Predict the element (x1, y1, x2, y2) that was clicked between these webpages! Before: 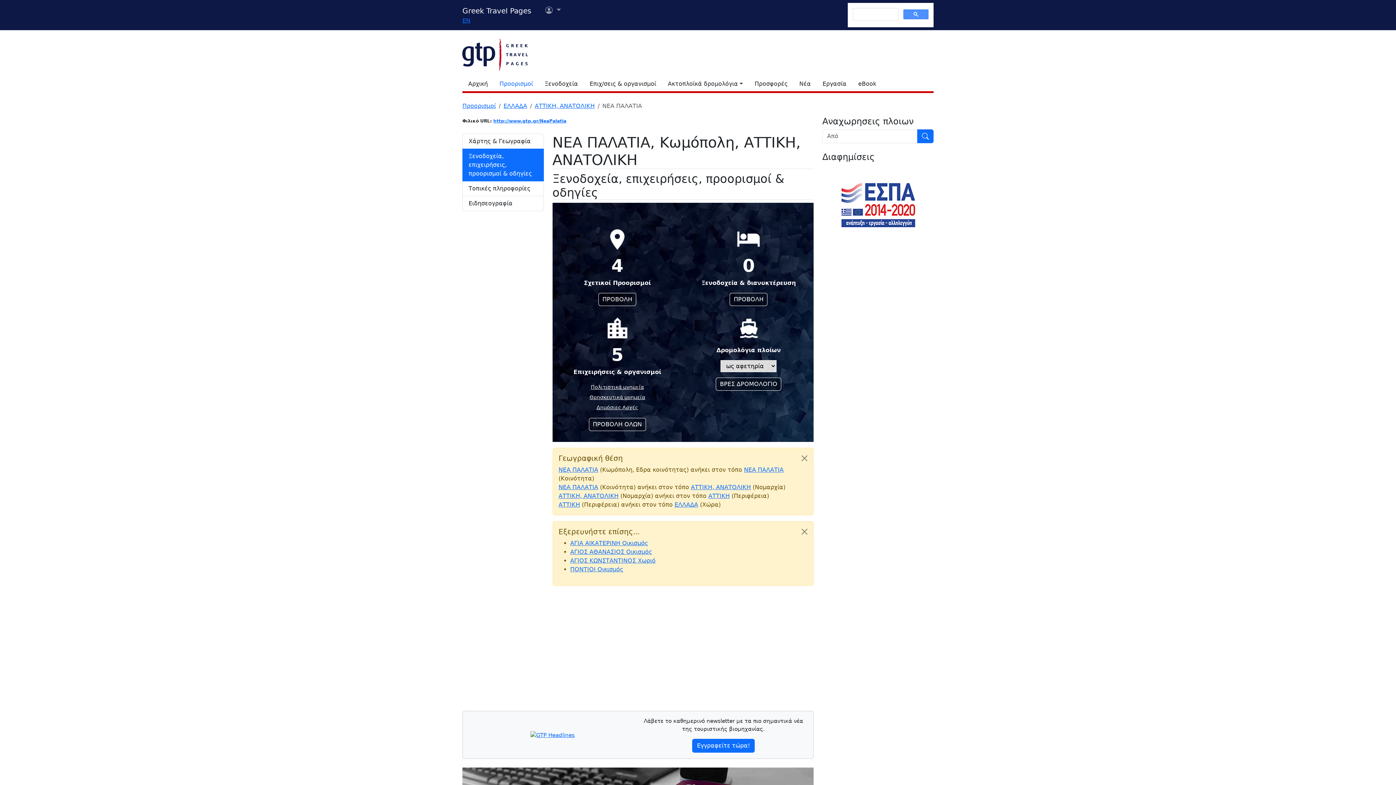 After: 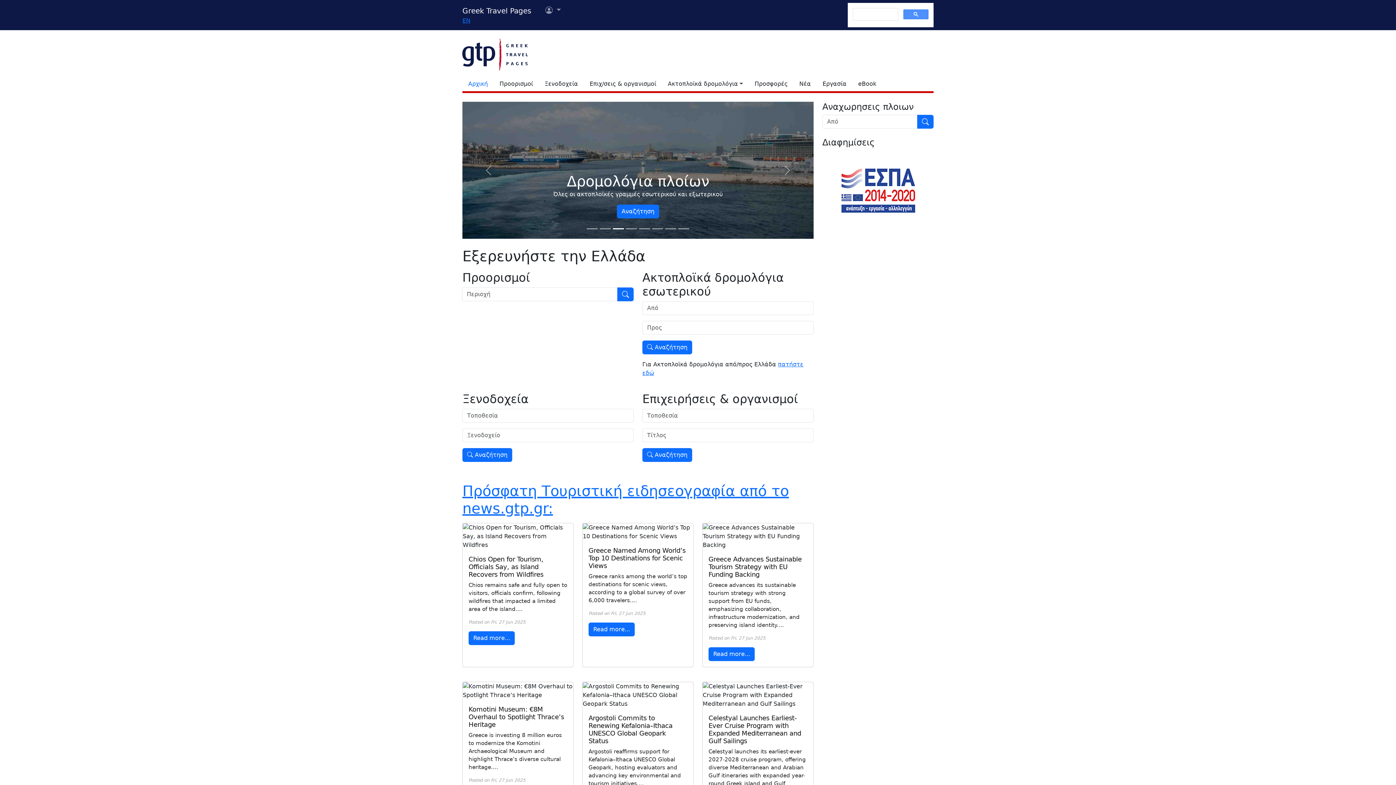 Action: label: Greek Travel Pages bbox: (462, 4, 531, 16)